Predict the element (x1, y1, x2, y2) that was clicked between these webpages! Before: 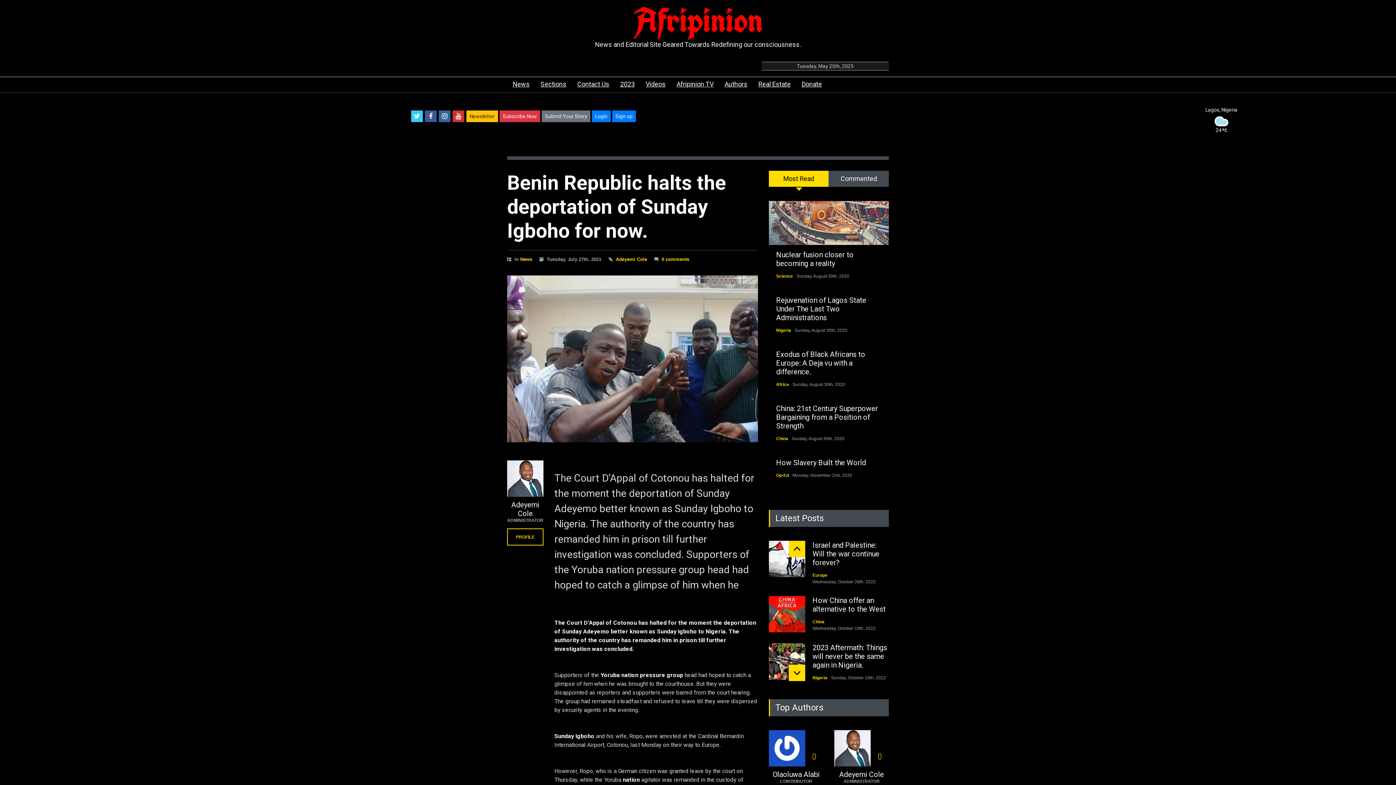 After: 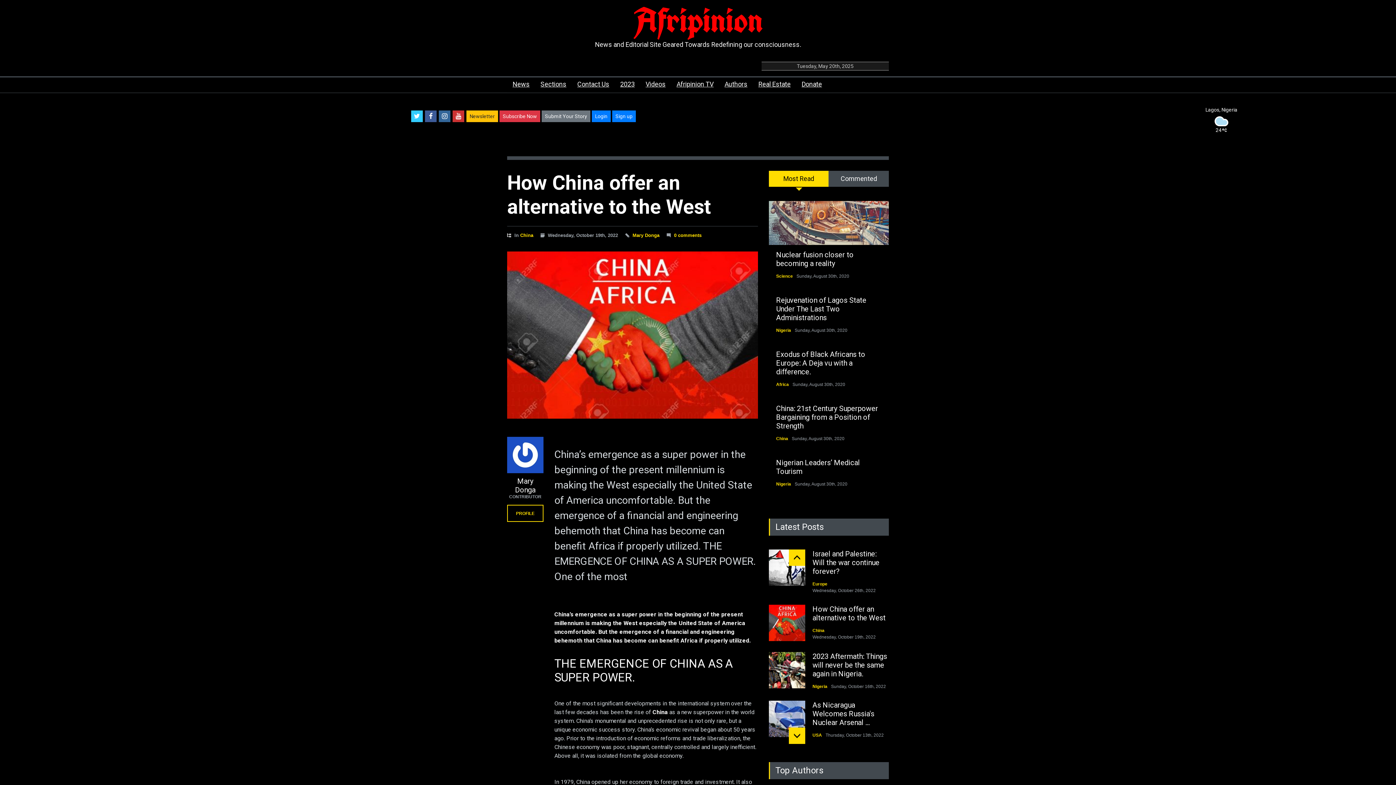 Action: label: How China offer an alternative to the West bbox: (812, 596, 885, 613)